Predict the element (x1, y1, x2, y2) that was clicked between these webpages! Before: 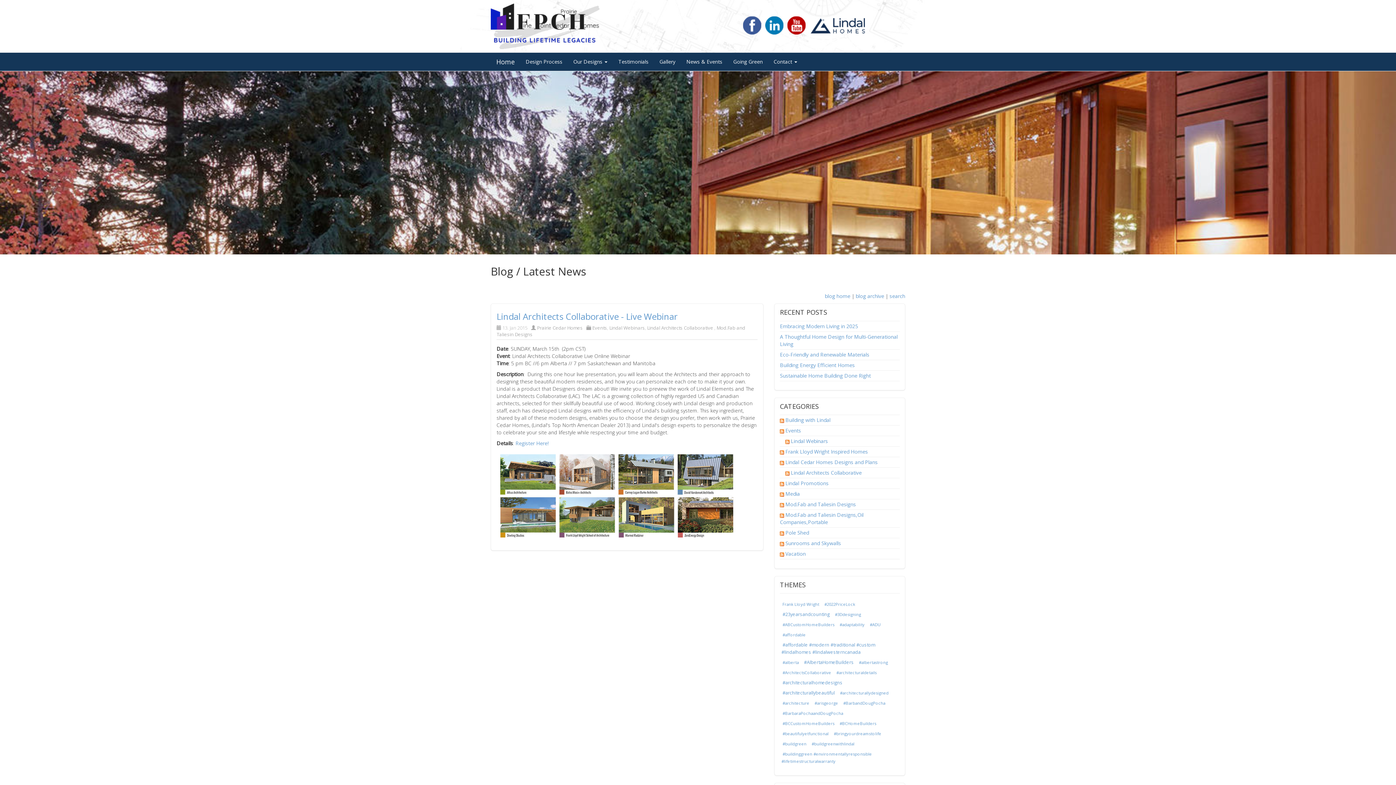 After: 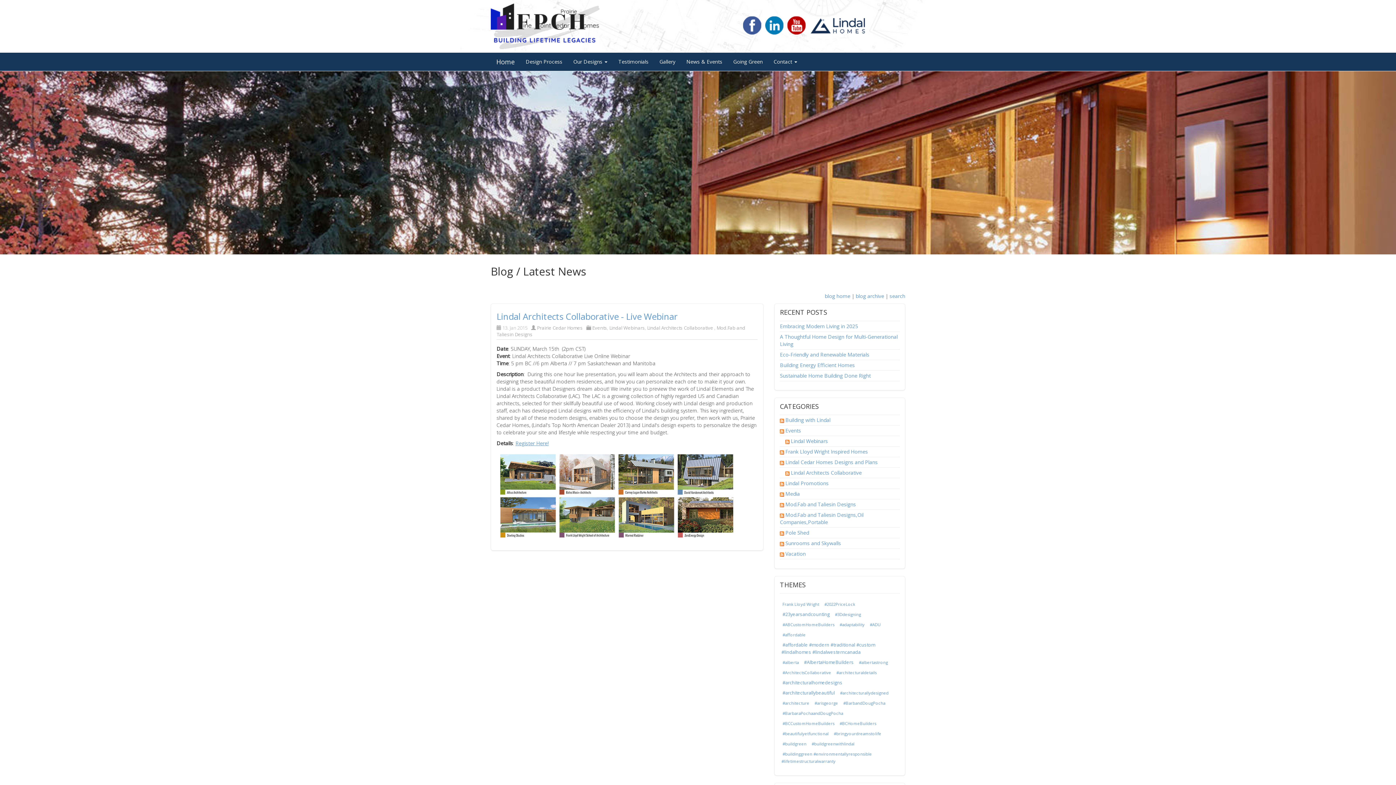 Action: bbox: (515, 439, 548, 446) label: Register Here!